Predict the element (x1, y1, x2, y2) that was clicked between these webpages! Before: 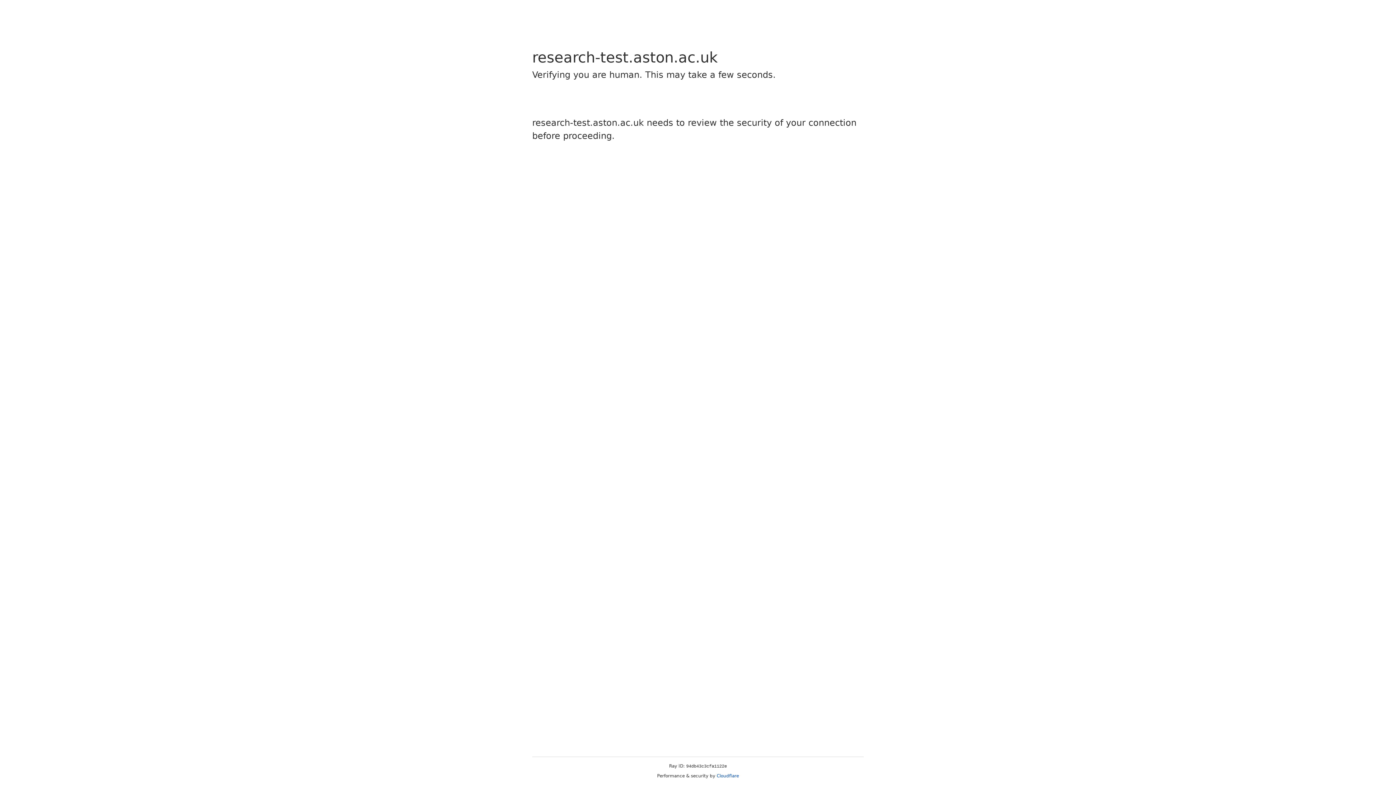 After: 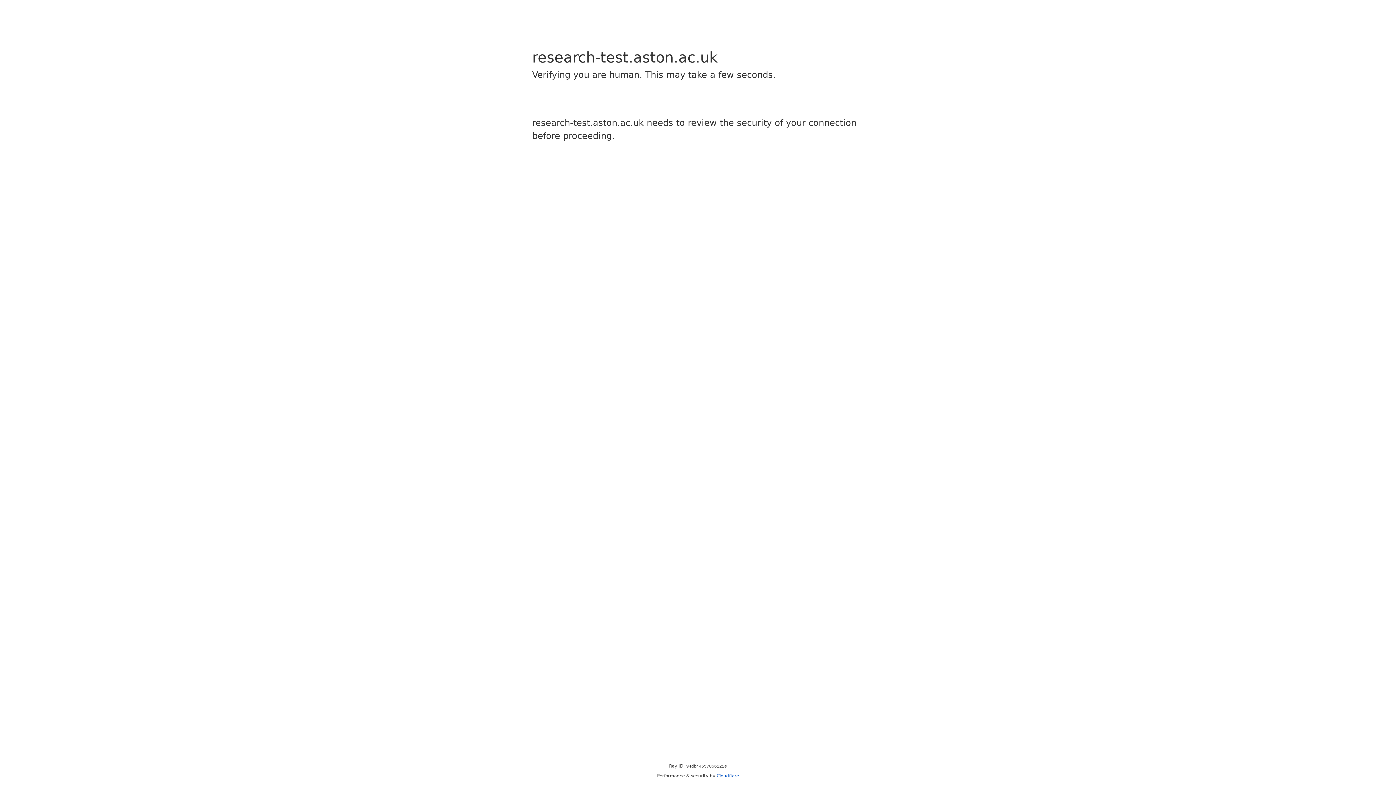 Action: label: Cloudflare bbox: (716, 773, 739, 778)